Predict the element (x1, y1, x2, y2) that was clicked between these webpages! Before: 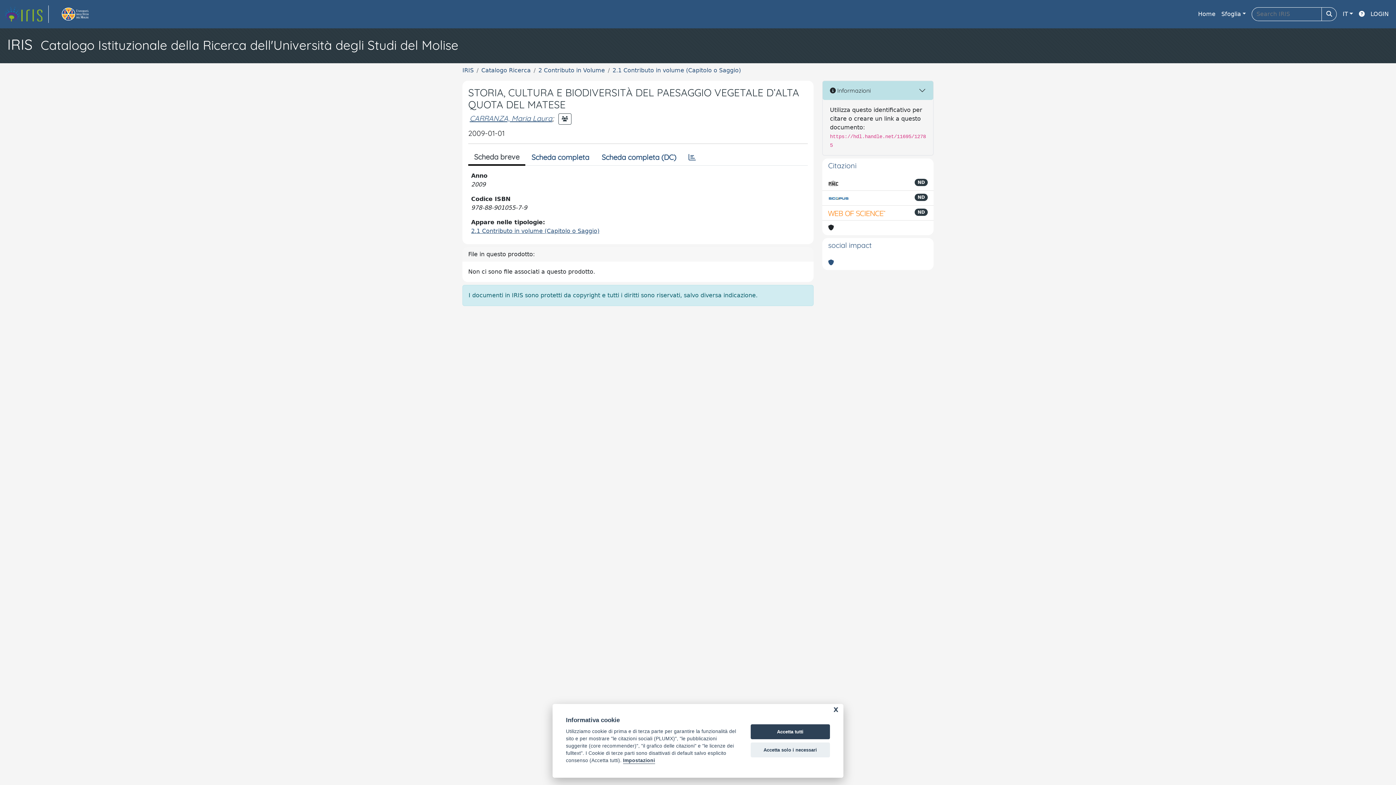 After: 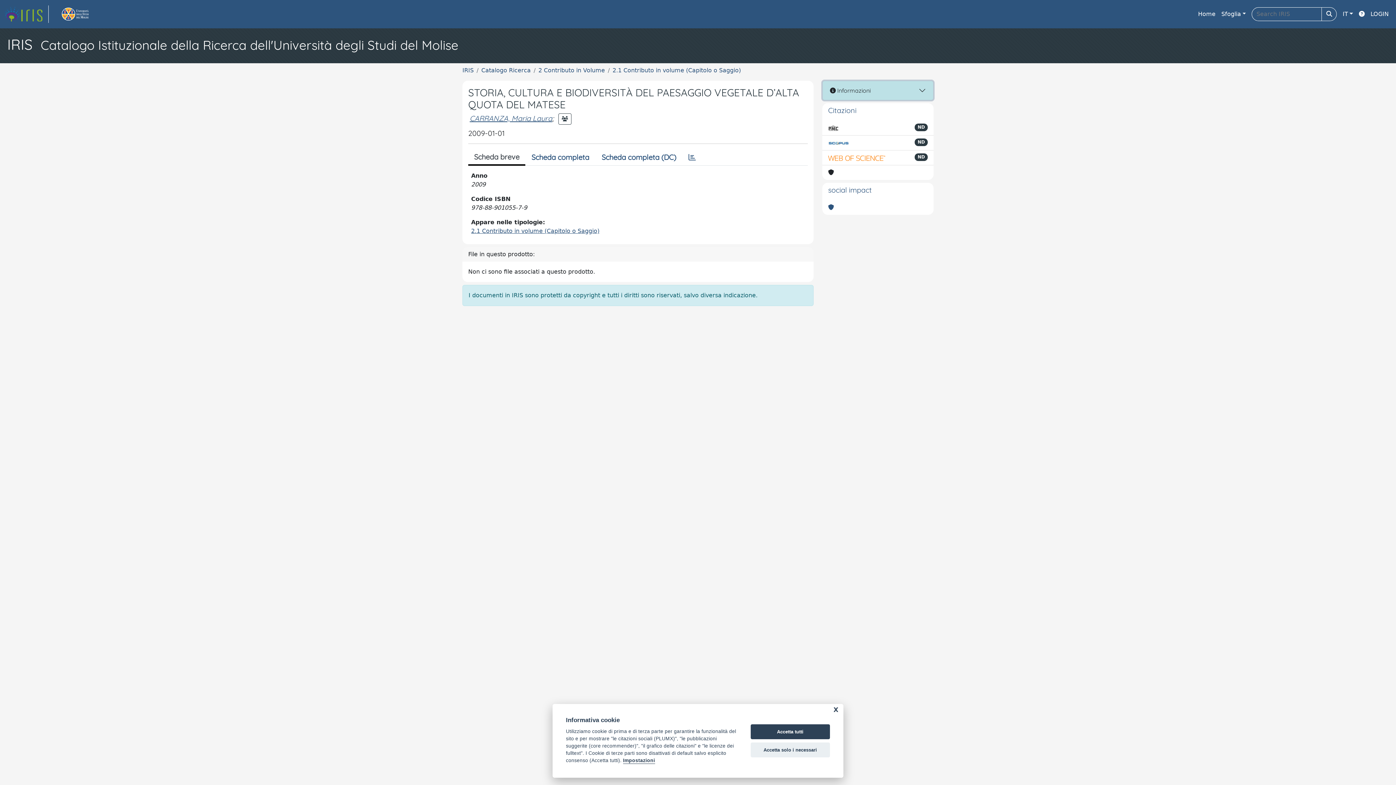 Action: bbox: (822, 81, 933, 100) label:  Informazioni